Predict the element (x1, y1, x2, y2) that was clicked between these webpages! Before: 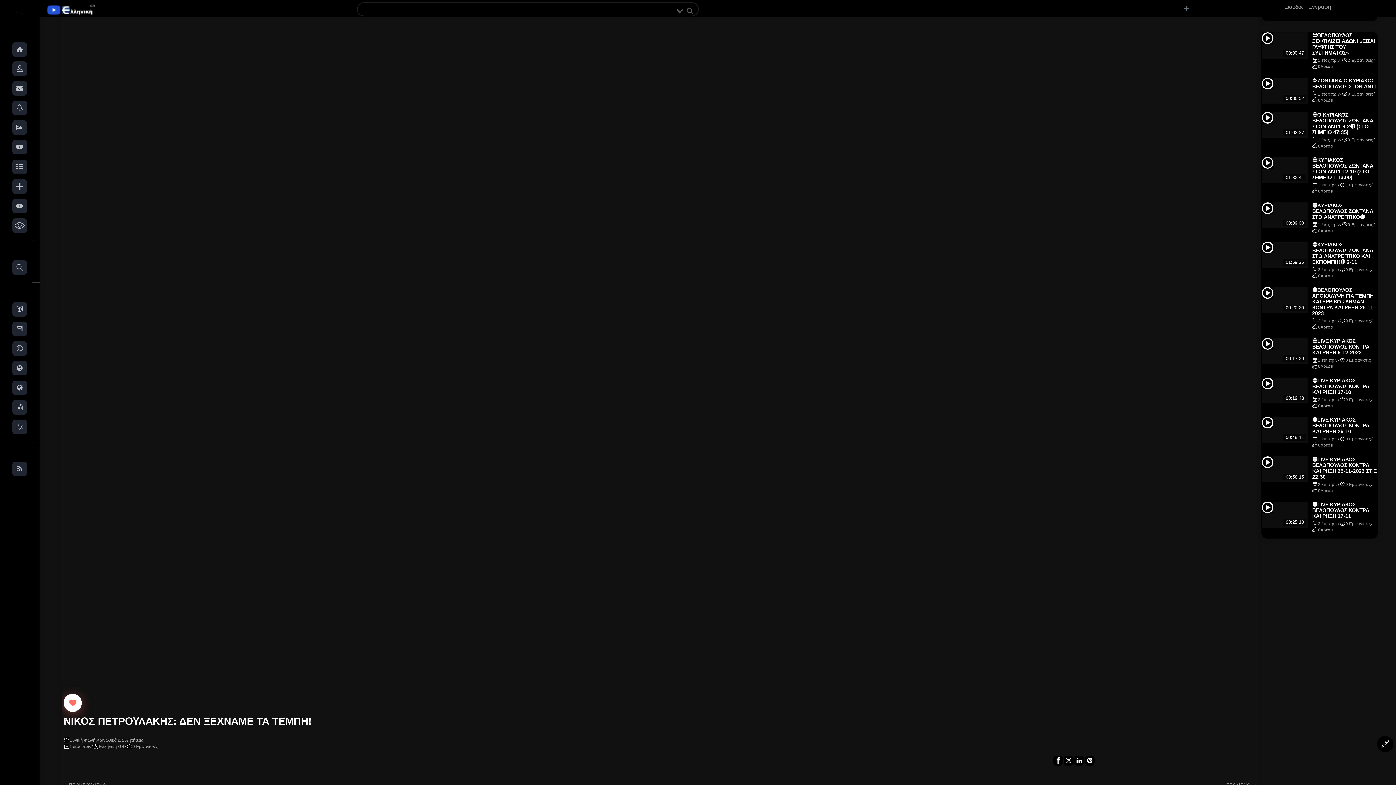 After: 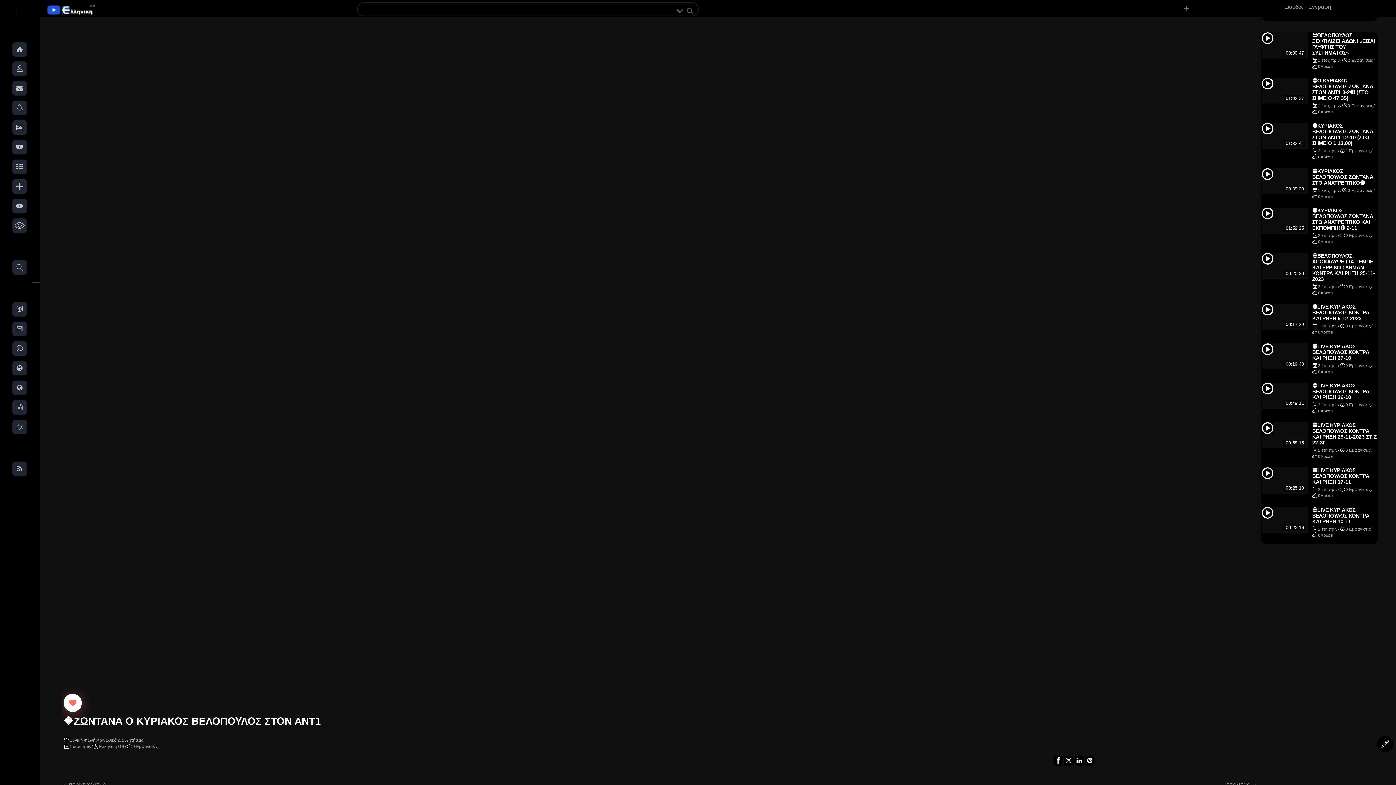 Action: label: 🔷ΖΩΝΤΑΝΑ Ο ΚΥΡΙΑΚΟΣ ΒΕΛΟΠΟΥΛΟΣ ΣΤΟΝ ΑΝΤ1 bbox: (1312, 77, 1377, 89)